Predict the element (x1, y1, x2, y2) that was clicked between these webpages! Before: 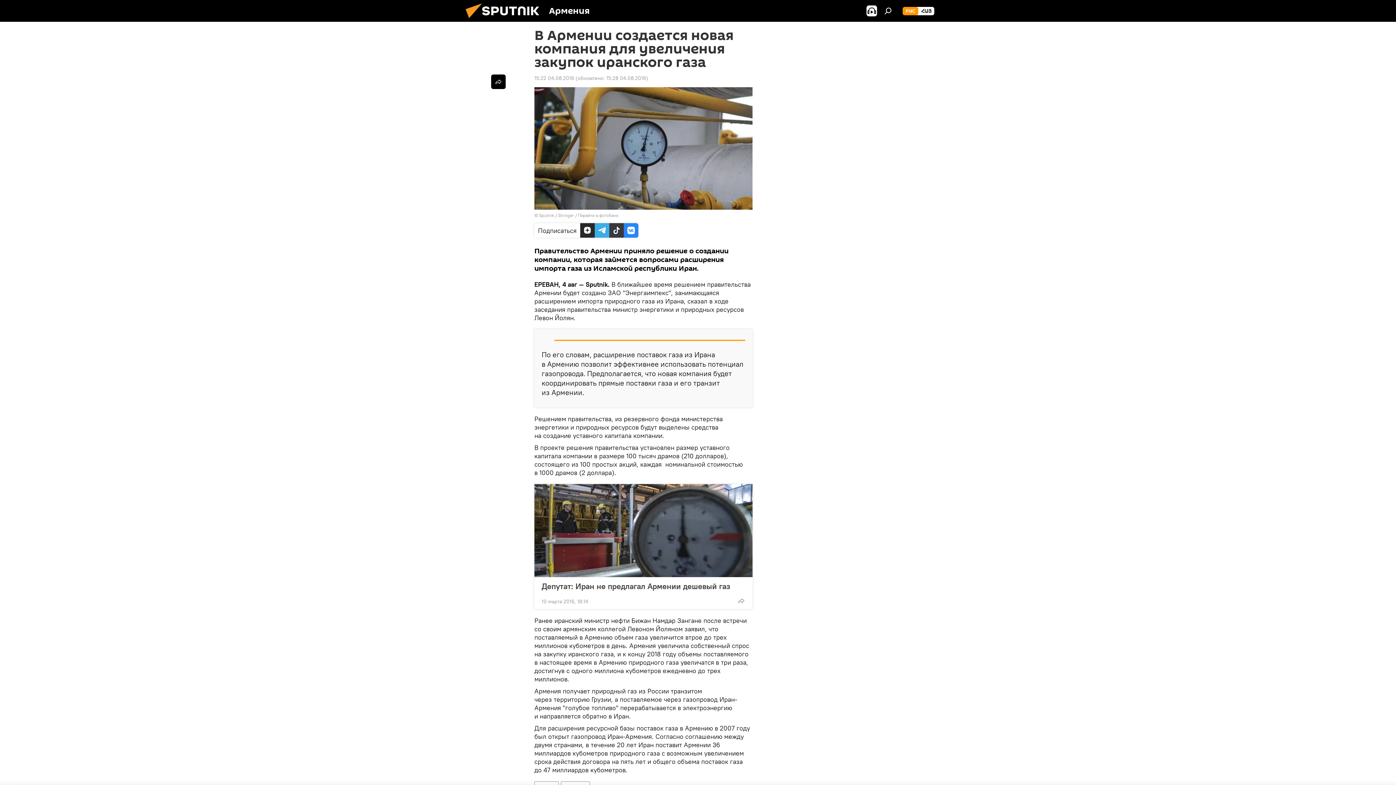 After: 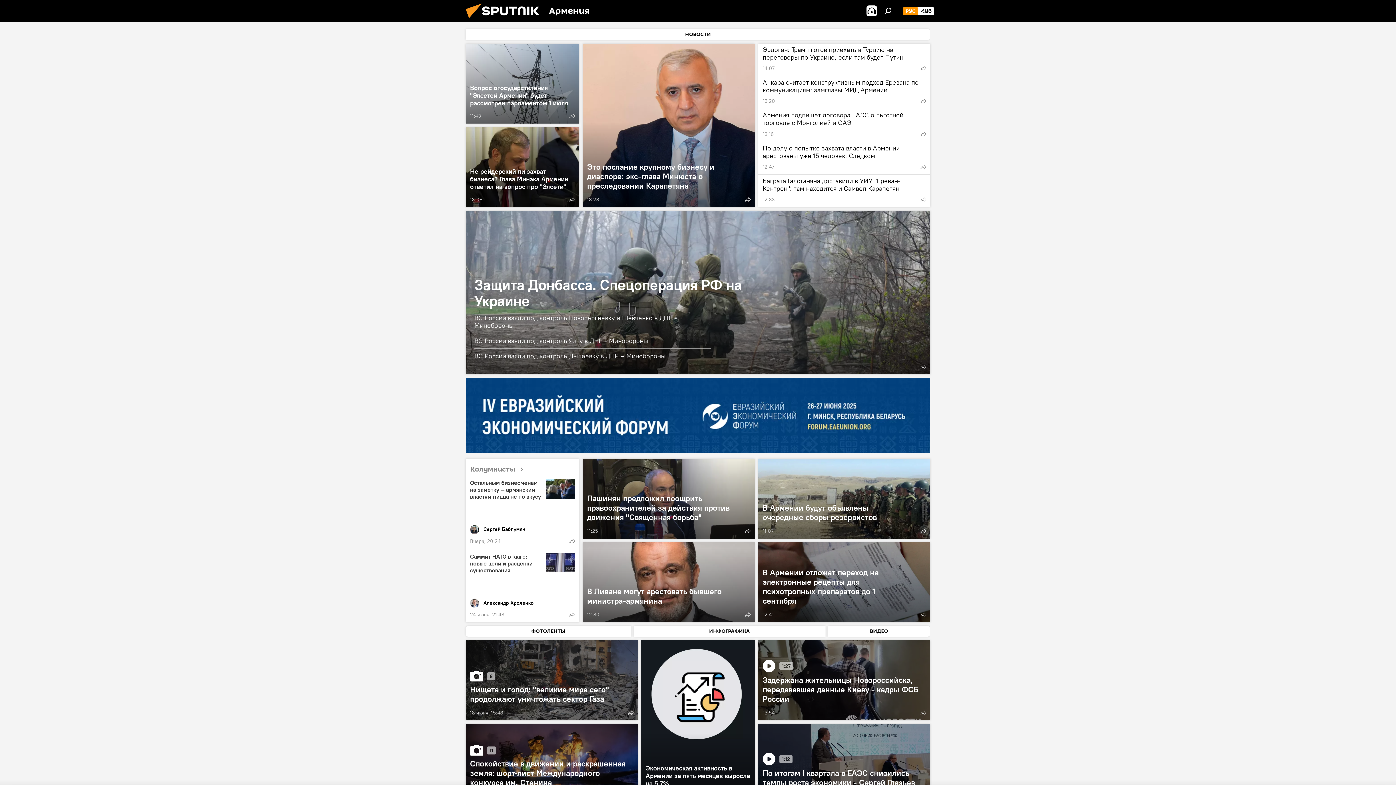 Action: bbox: (461, 16, 549, 23)